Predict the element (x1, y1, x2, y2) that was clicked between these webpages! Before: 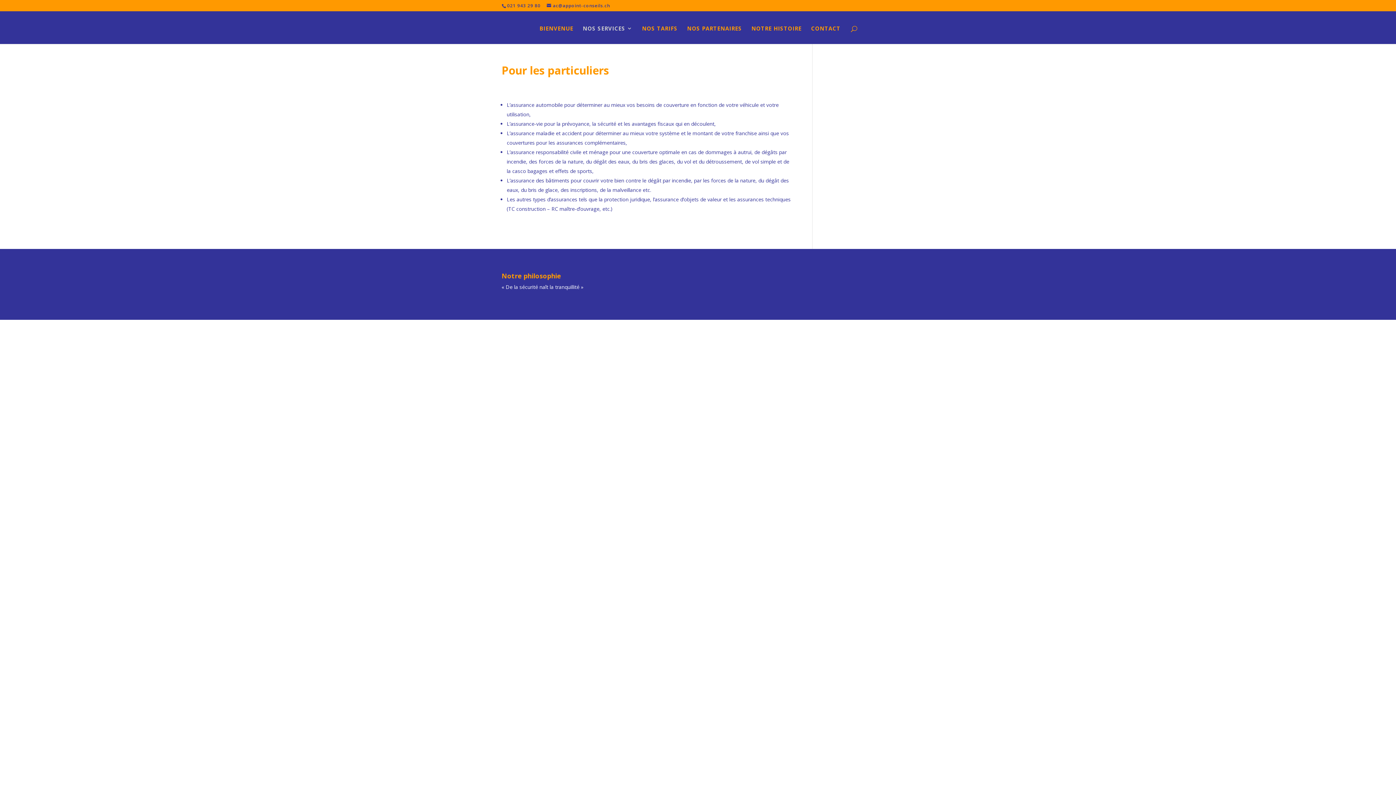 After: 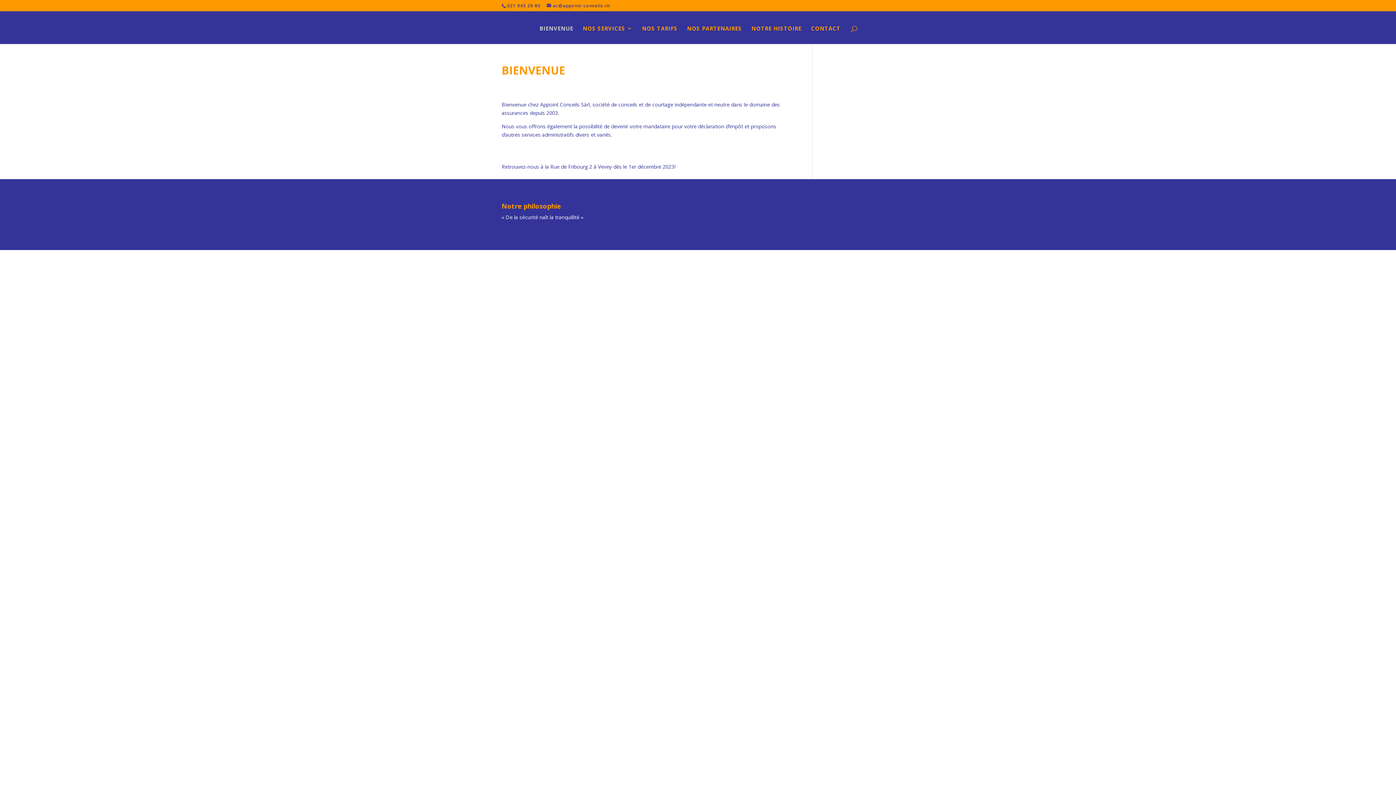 Action: bbox: (539, 25, 573, 44) label: BIENVENUE